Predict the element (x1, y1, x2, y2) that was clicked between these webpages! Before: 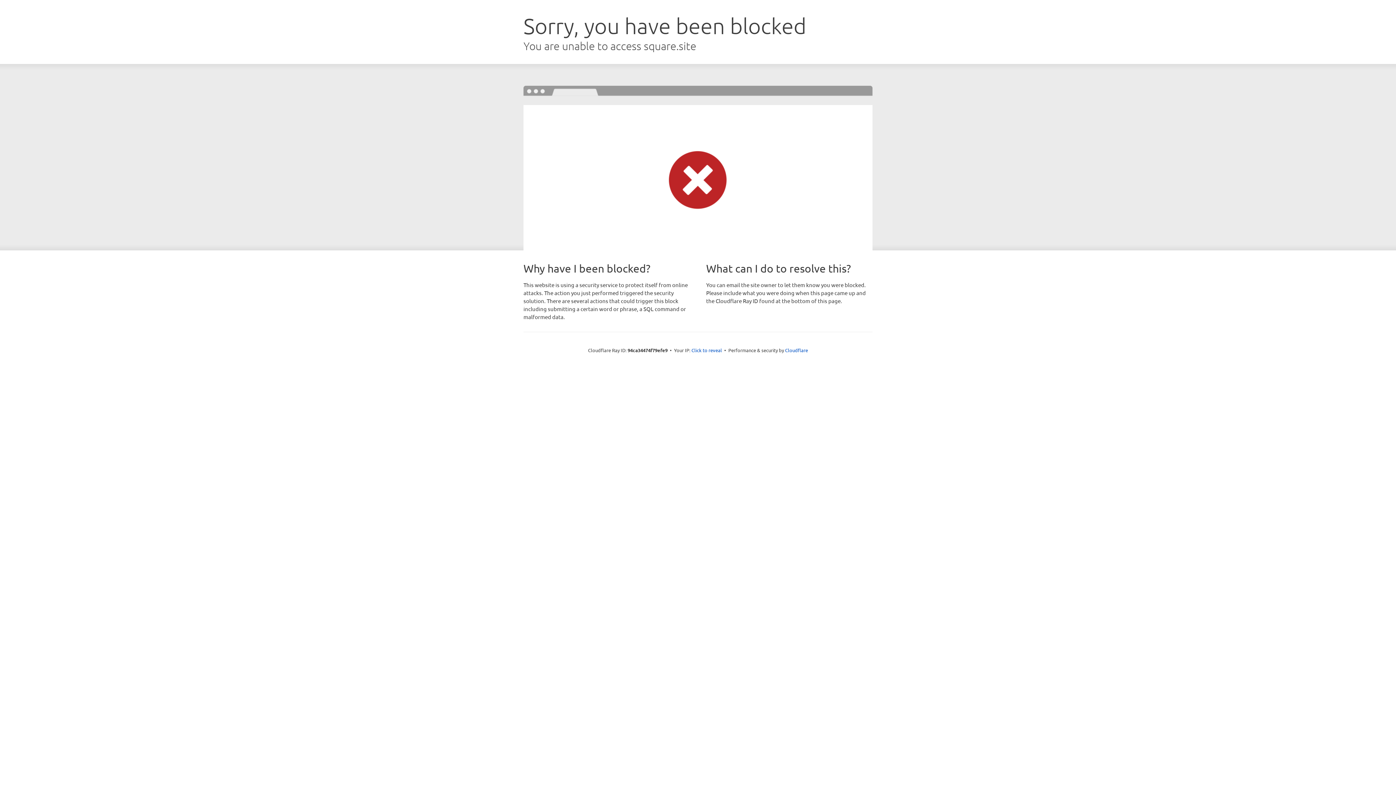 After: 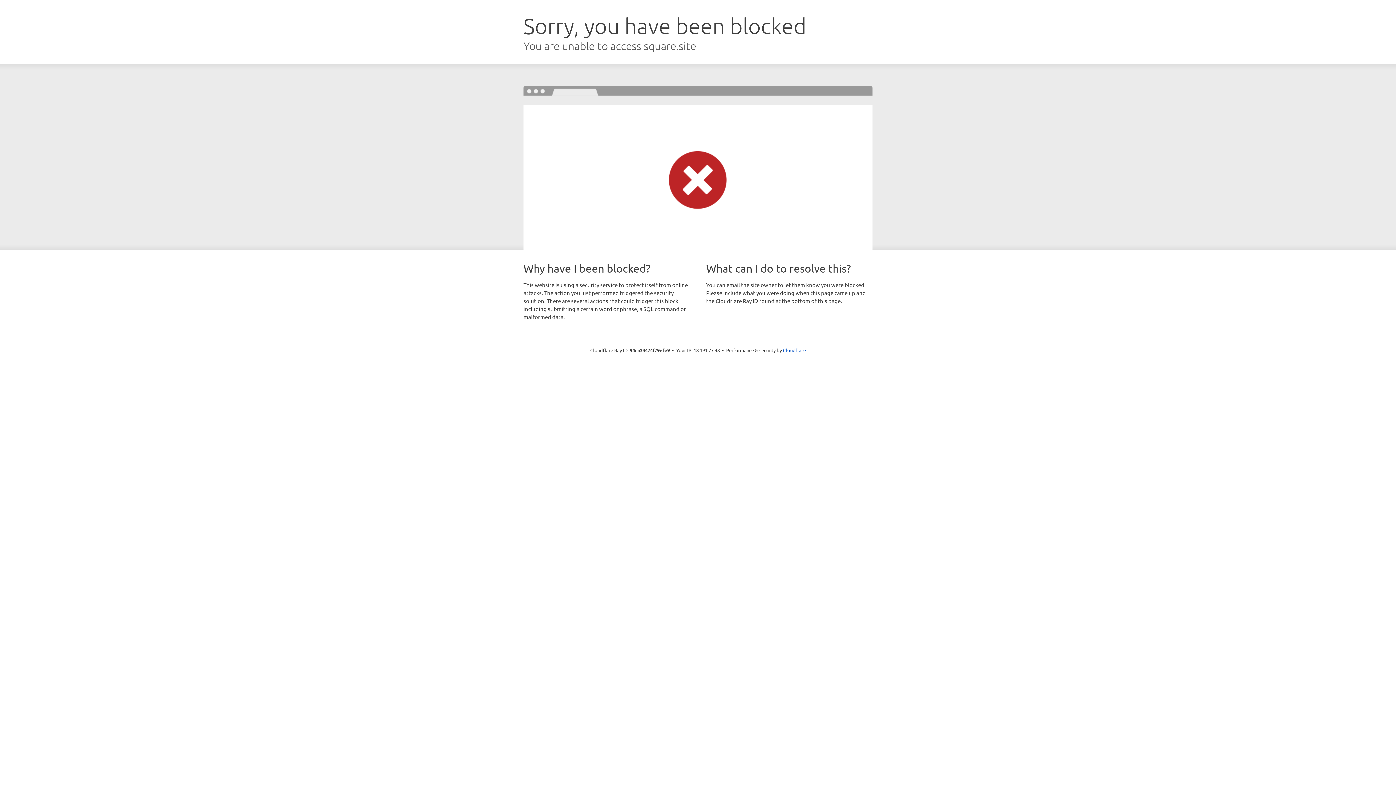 Action: bbox: (691, 346, 722, 353) label: Click to reveal